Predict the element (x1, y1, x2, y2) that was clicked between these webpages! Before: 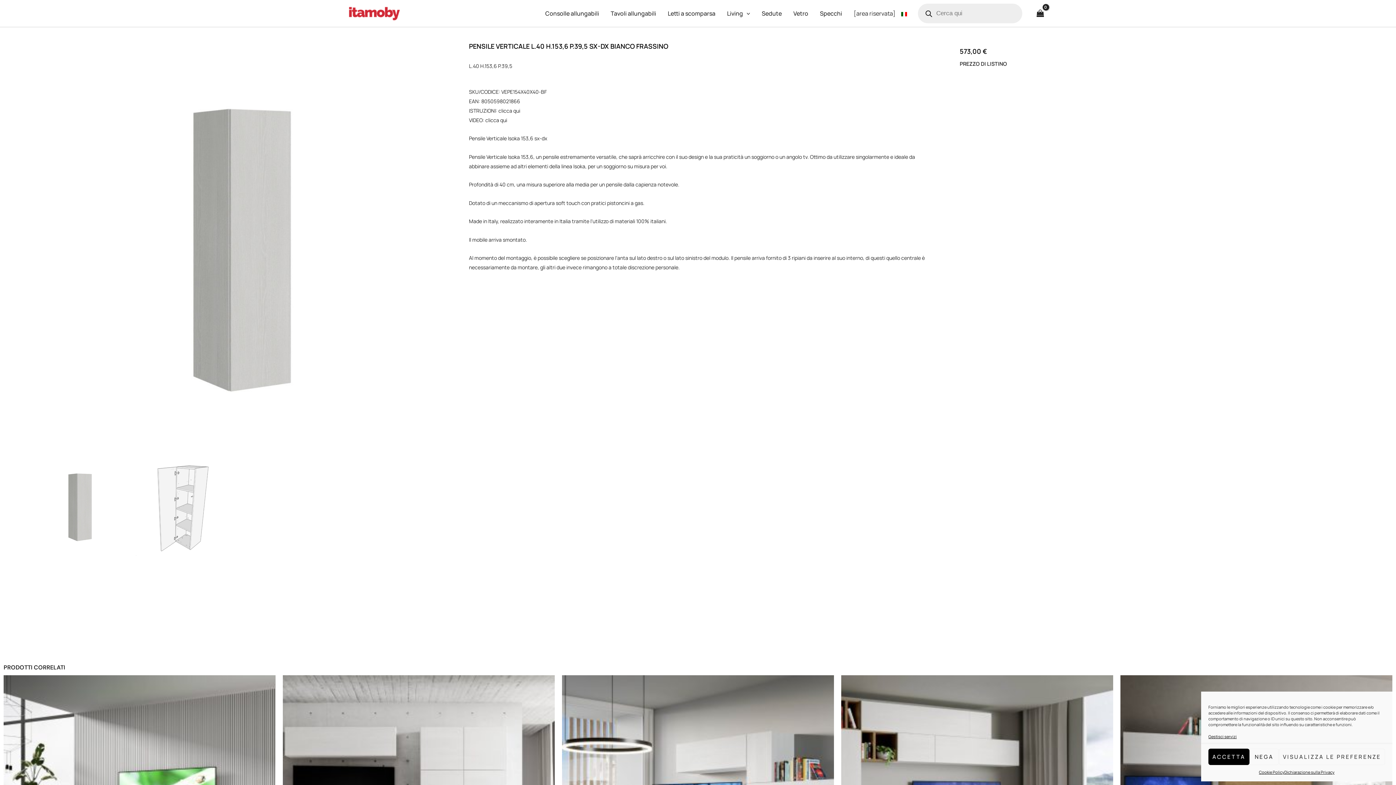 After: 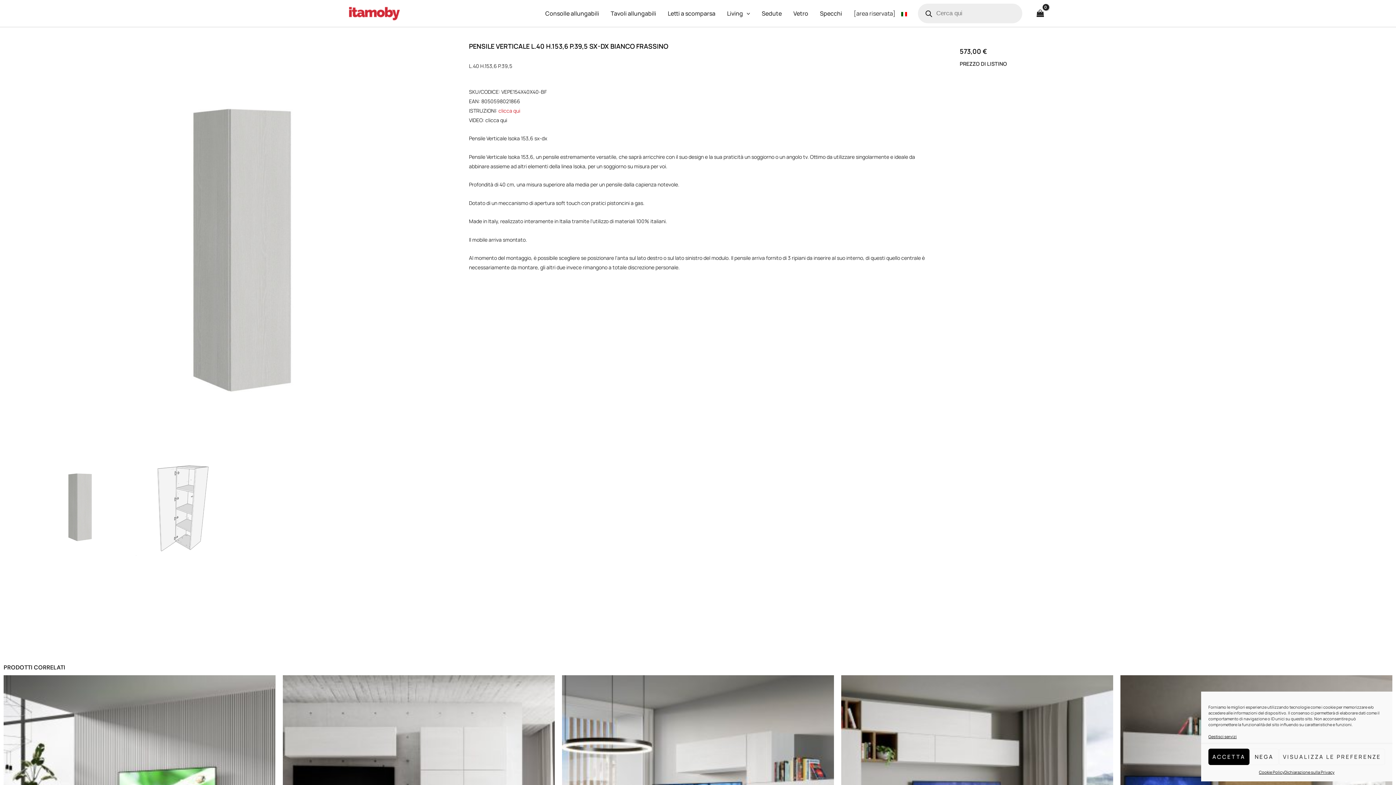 Action: label: clicca qui bbox: (498, 107, 520, 114)